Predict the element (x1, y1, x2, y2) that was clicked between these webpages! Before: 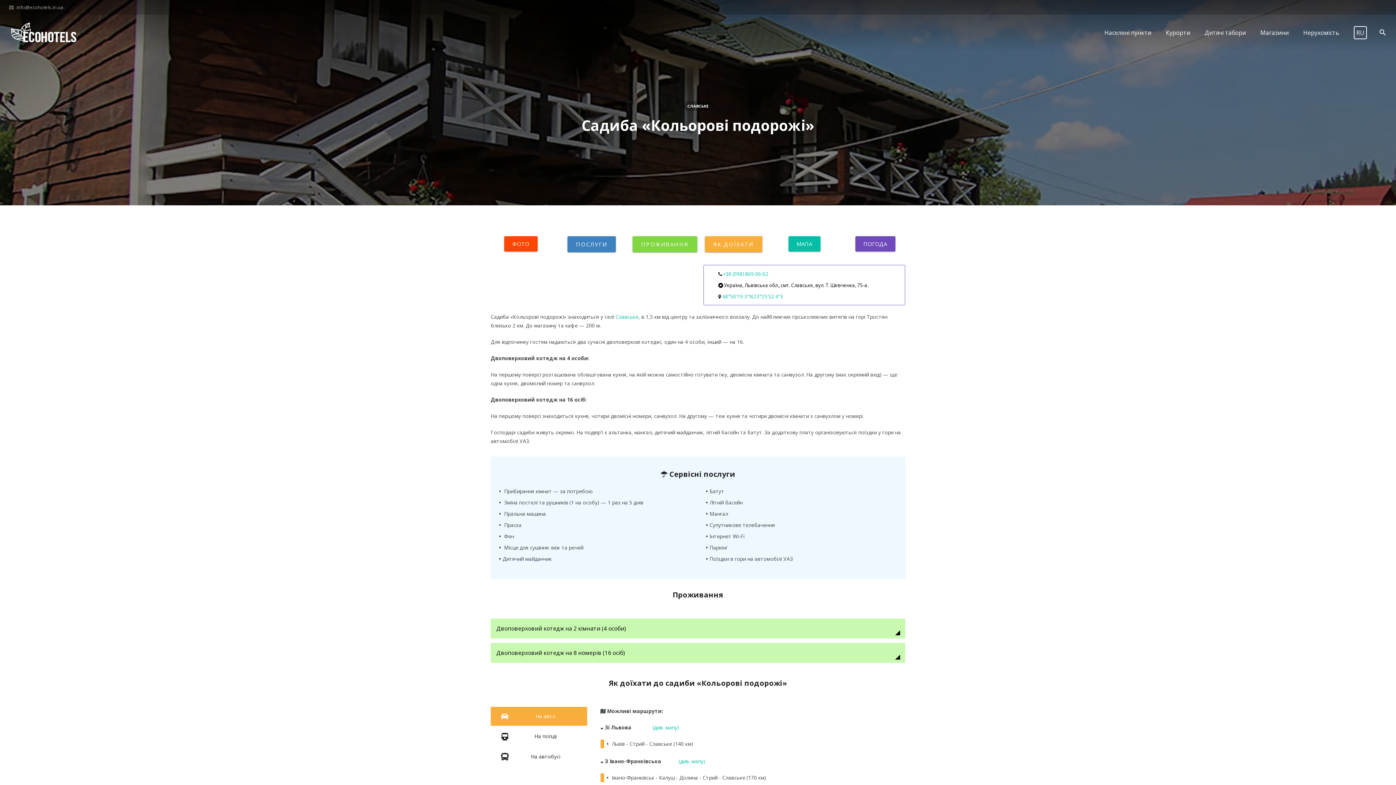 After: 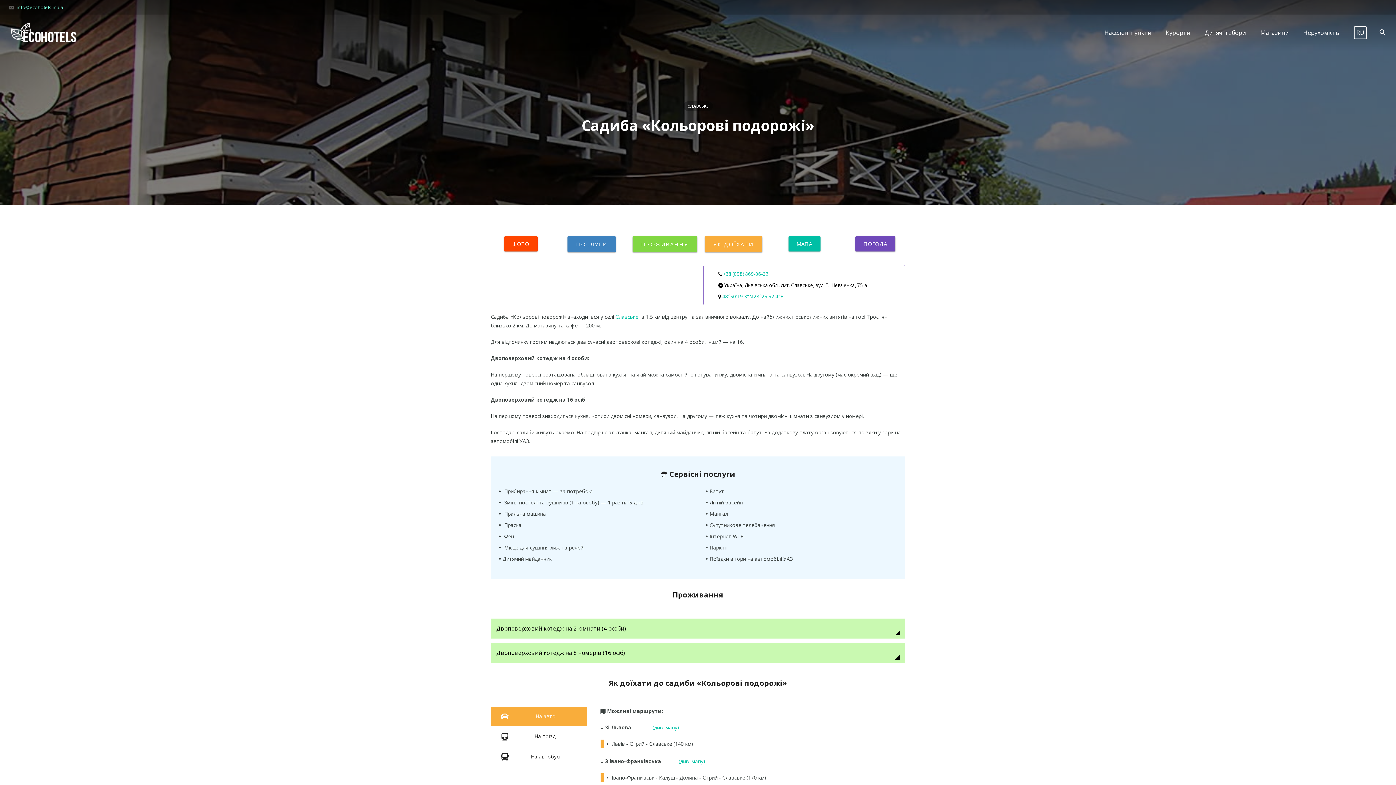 Action: bbox: (16, 3, 63, 10) label: info@ecohotels.in.ua